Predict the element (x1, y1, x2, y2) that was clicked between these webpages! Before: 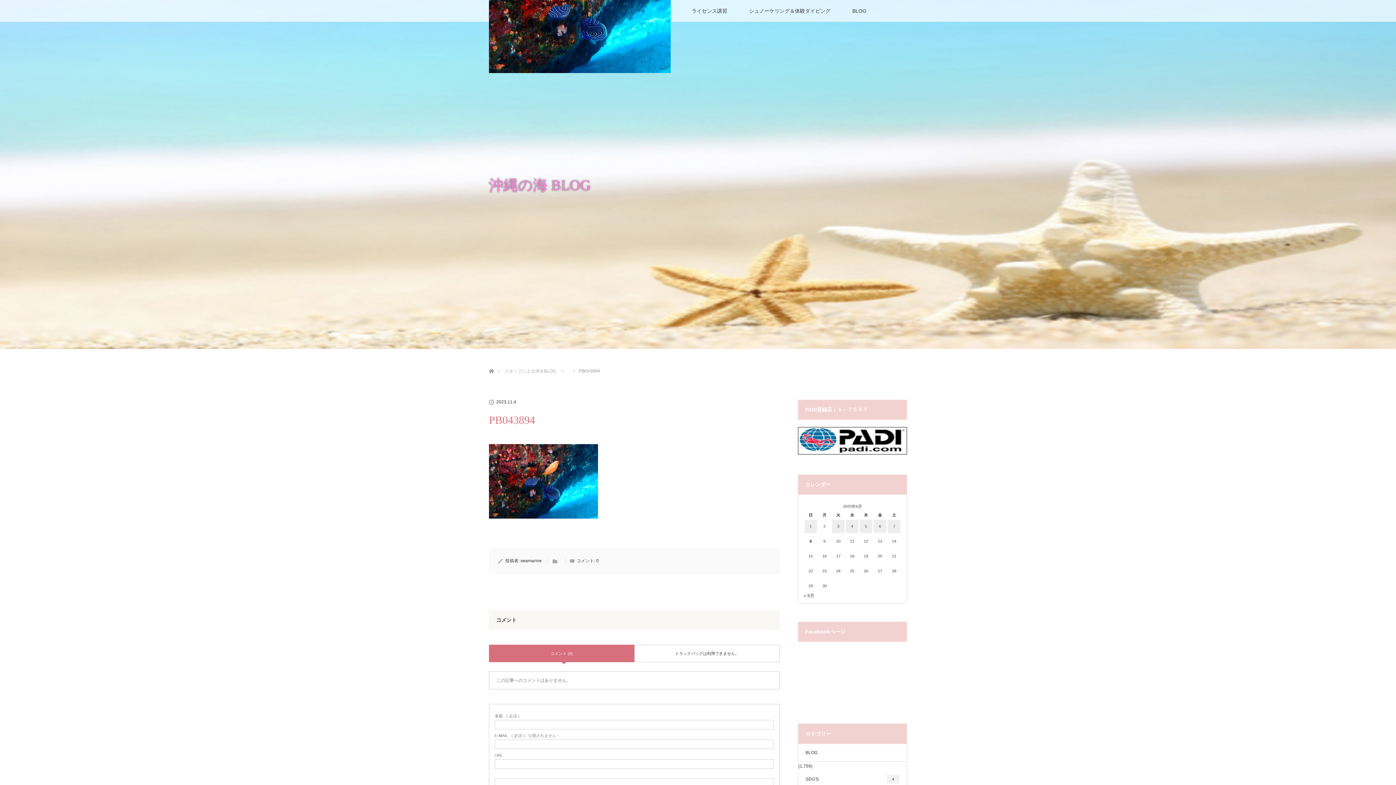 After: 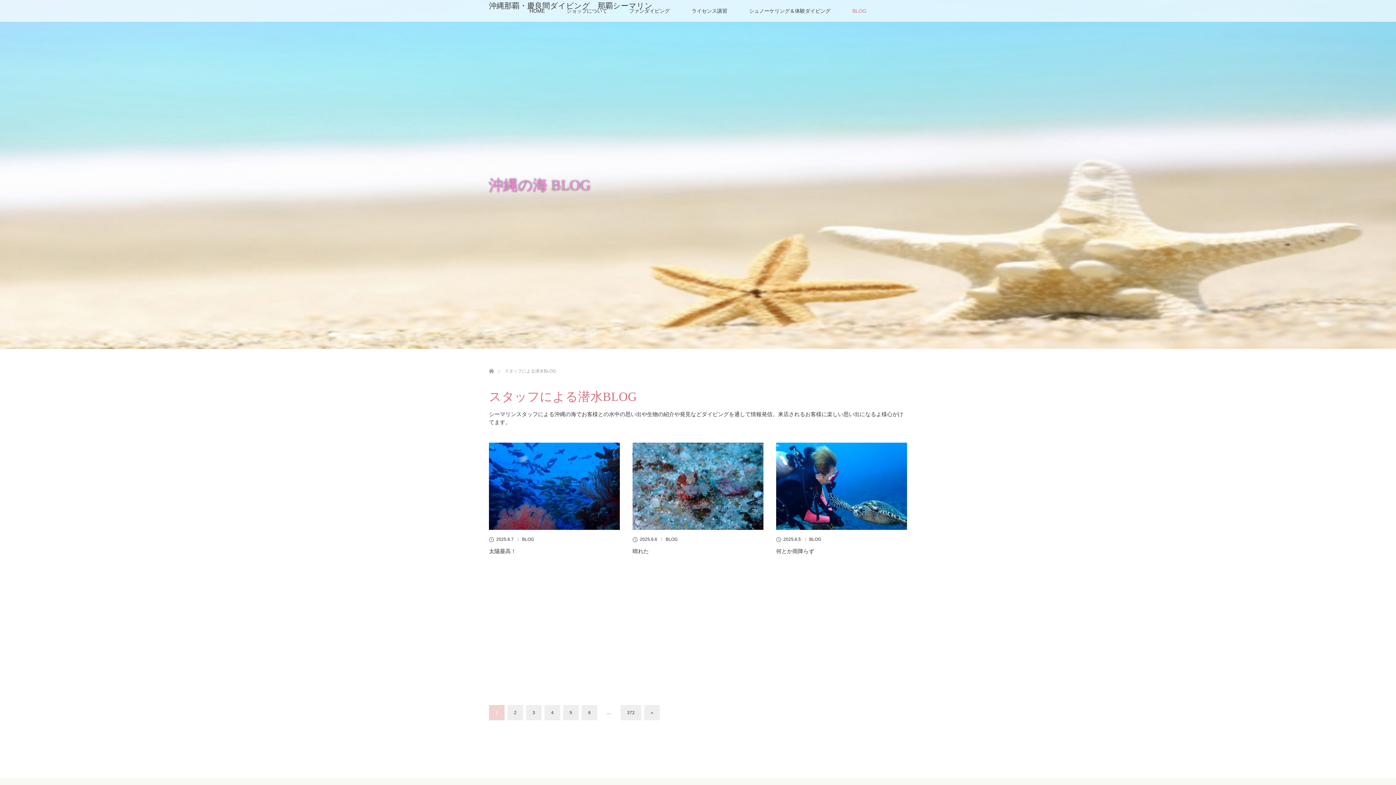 Action: bbox: (504, 368, 556, 373) label: スタッフによる潜水BLOG